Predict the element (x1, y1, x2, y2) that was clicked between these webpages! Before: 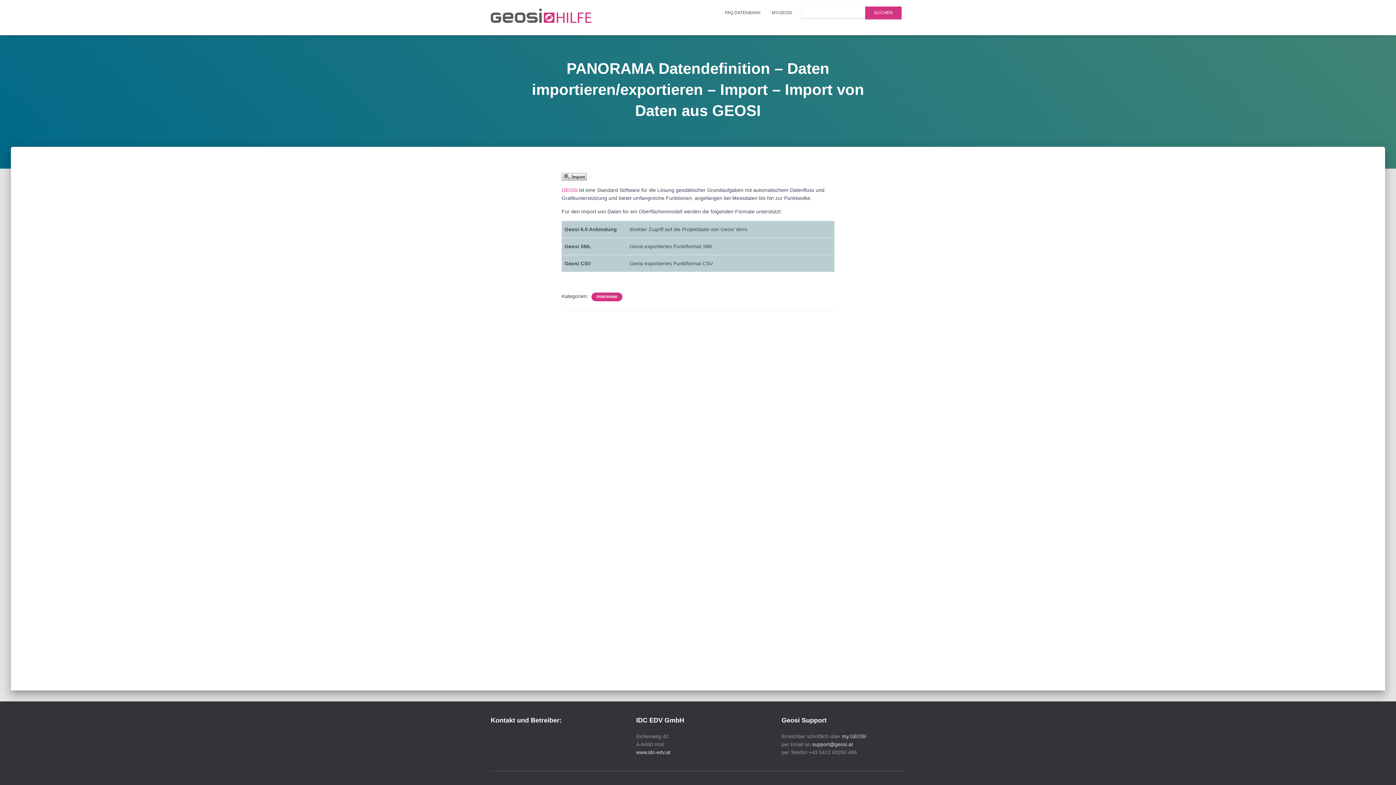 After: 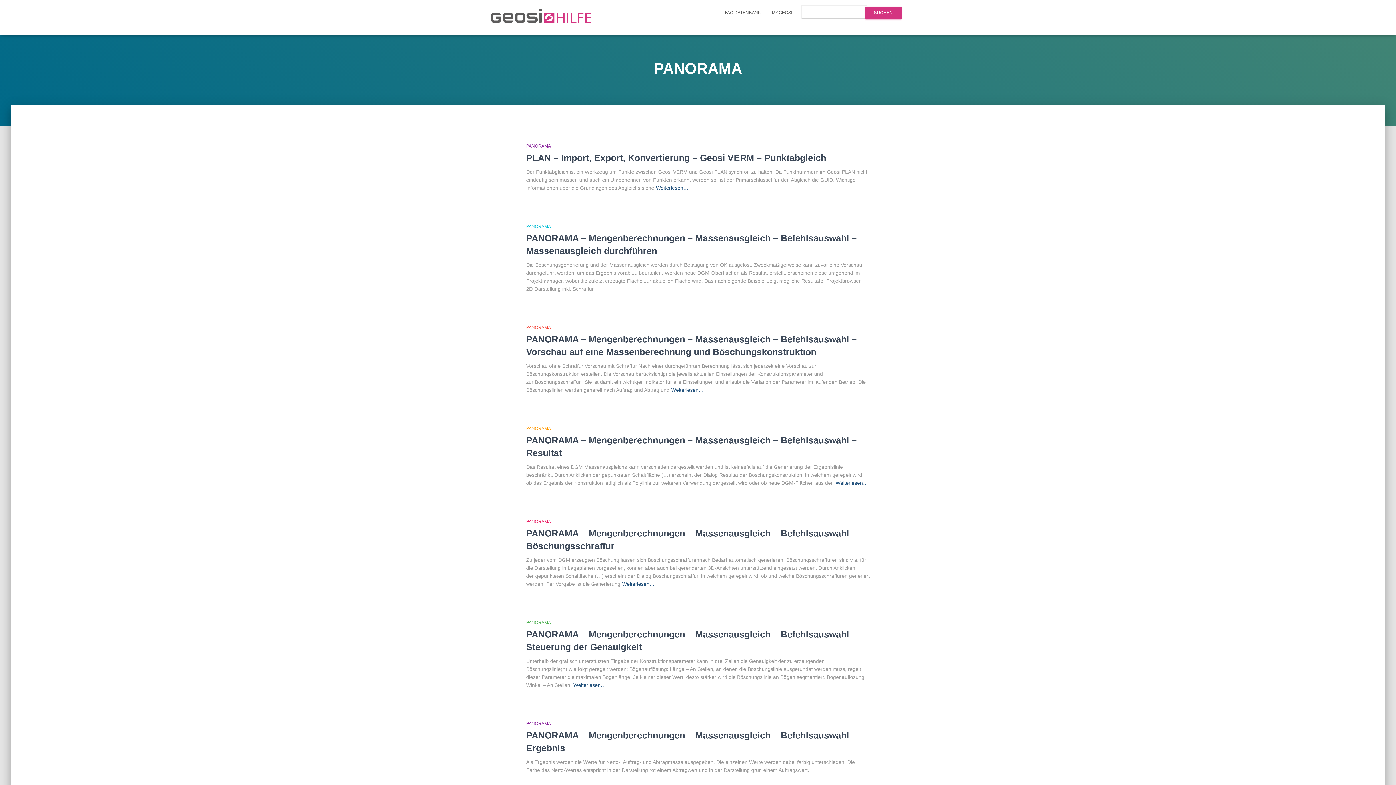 Action: label: PANORAMA bbox: (596, 294, 618, 299)